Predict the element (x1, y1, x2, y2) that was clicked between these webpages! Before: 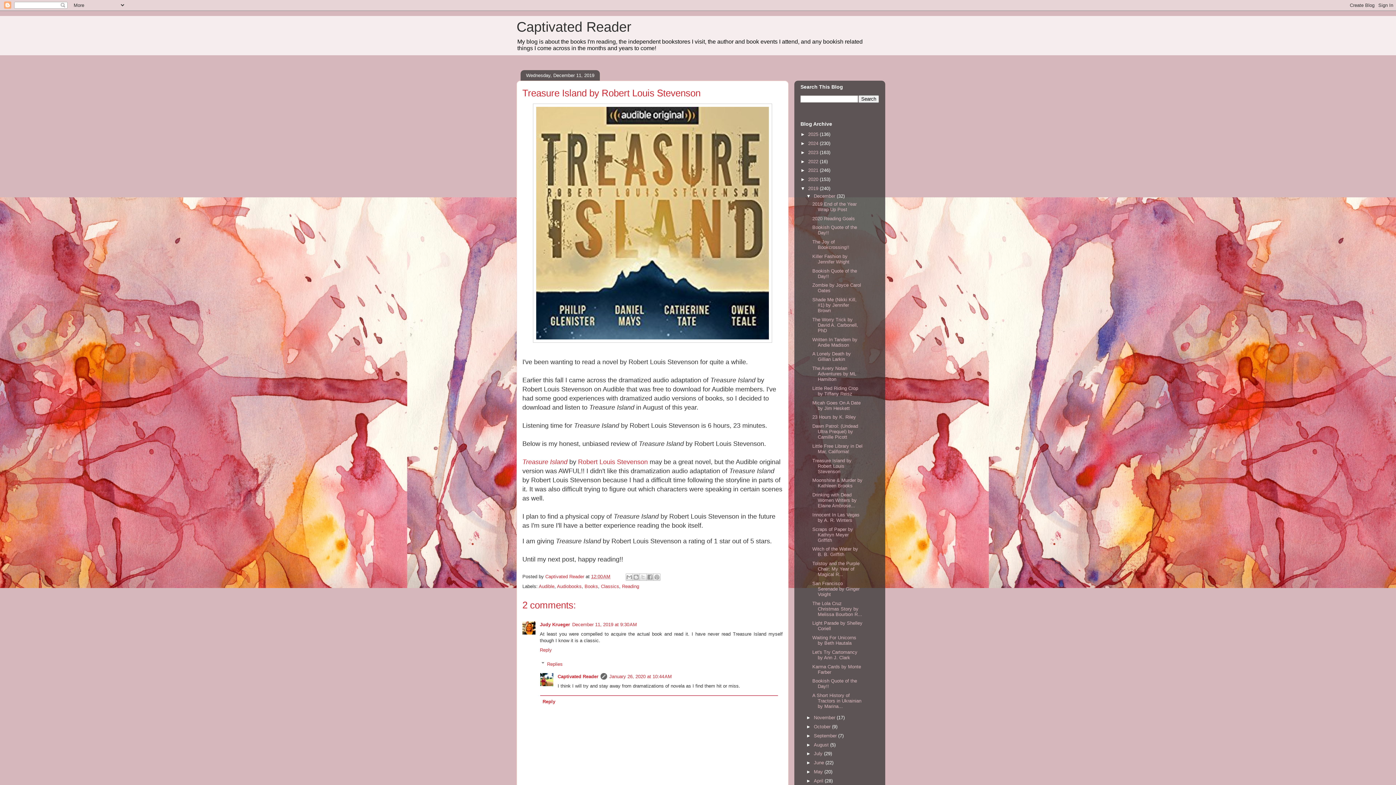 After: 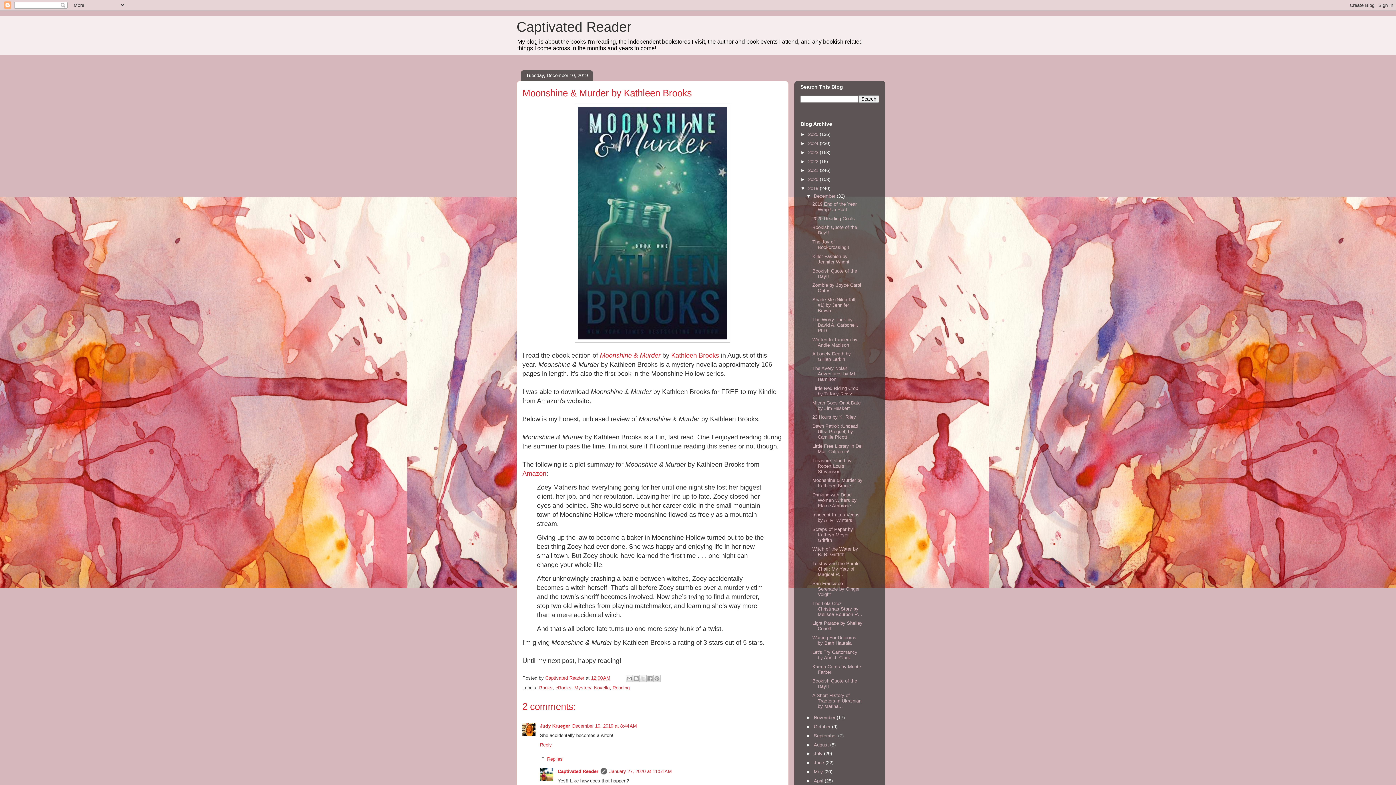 Action: bbox: (812, 477, 862, 488) label: Moonshine & Murder by Kathleen Brooks